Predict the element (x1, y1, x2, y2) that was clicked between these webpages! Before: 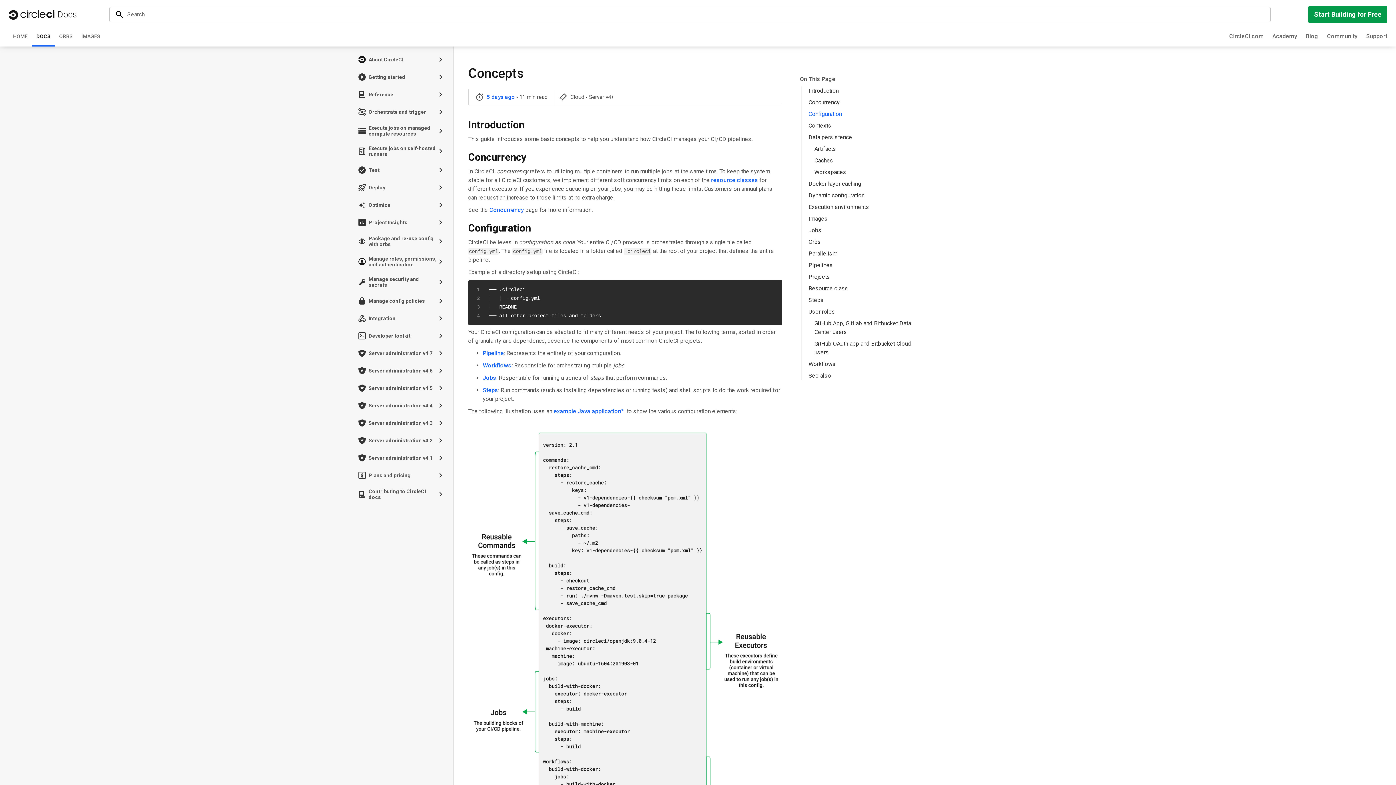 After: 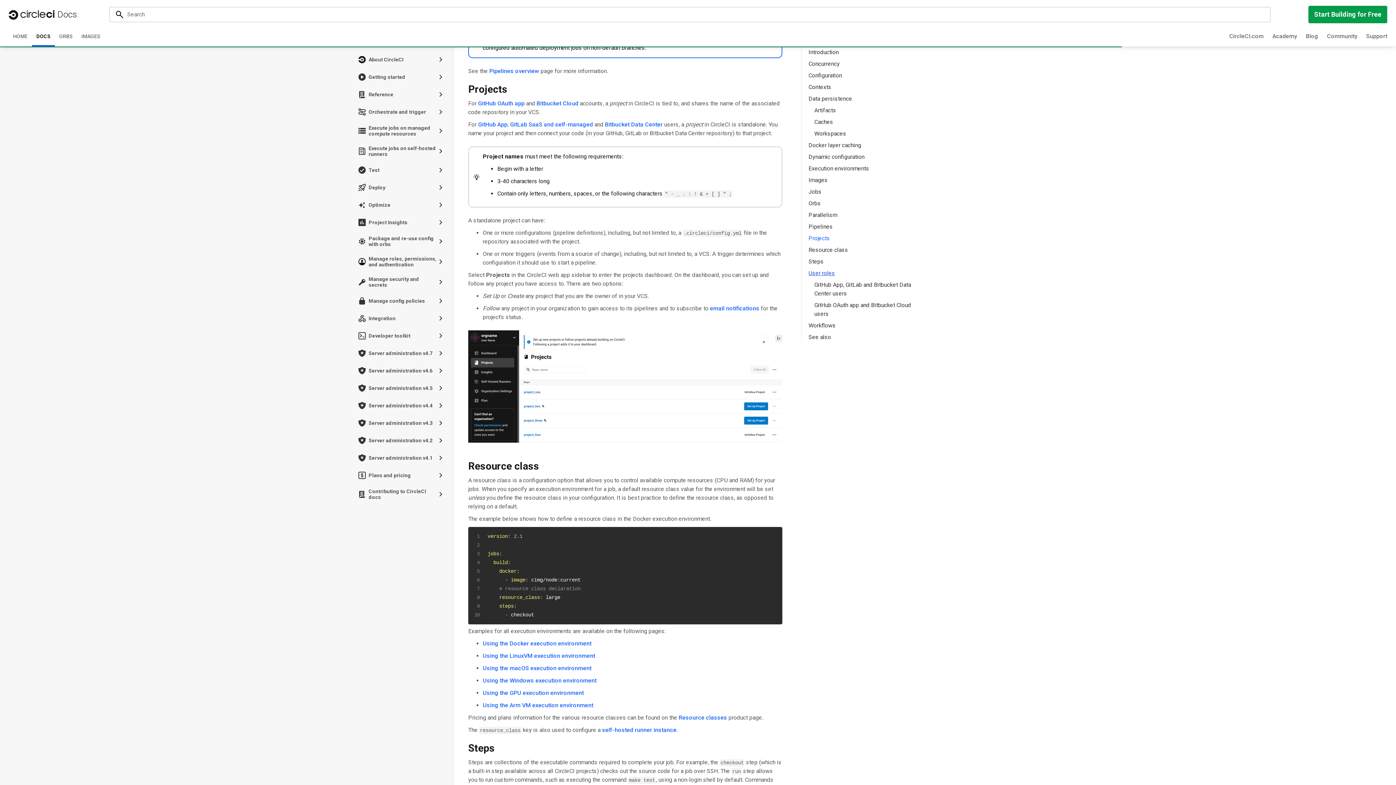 Action: label: Projects bbox: (808, 272, 830, 281)